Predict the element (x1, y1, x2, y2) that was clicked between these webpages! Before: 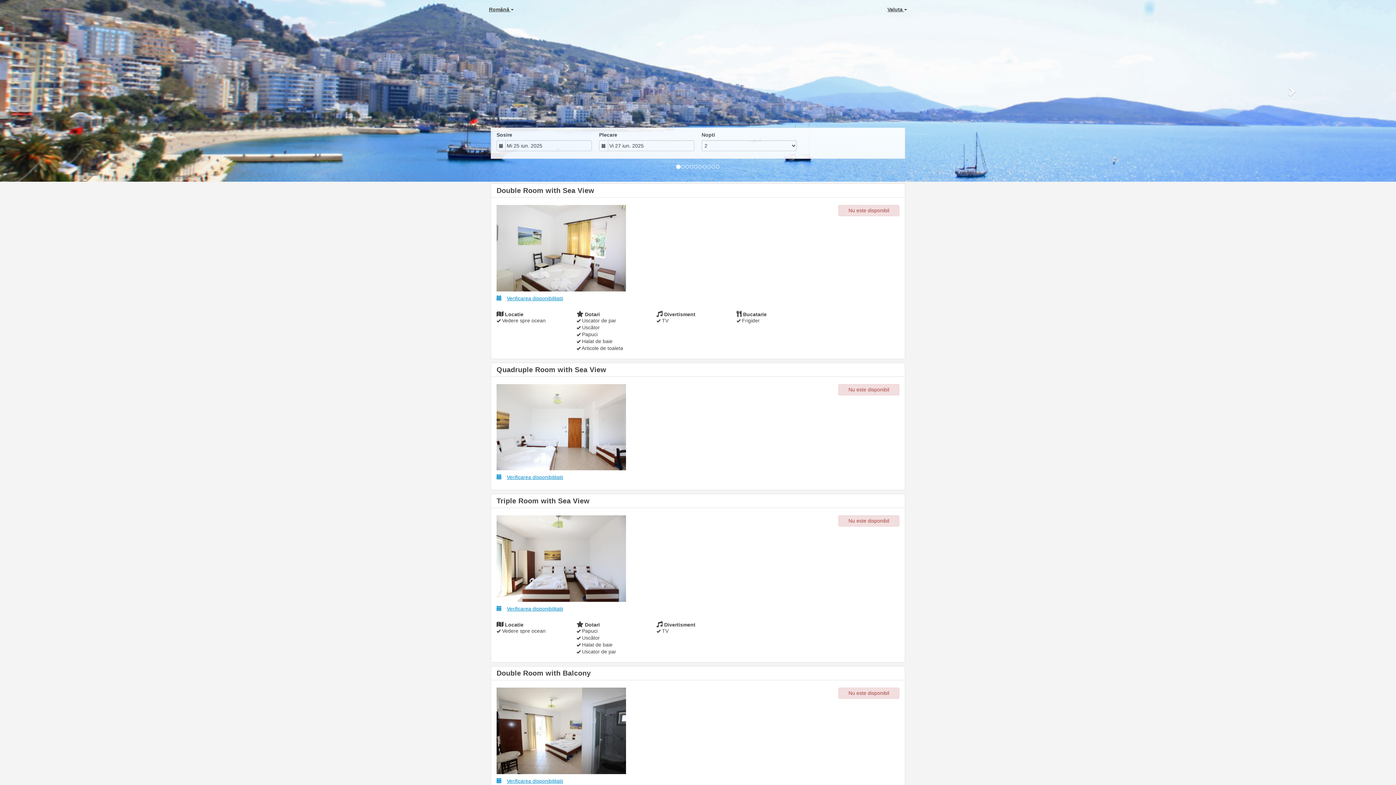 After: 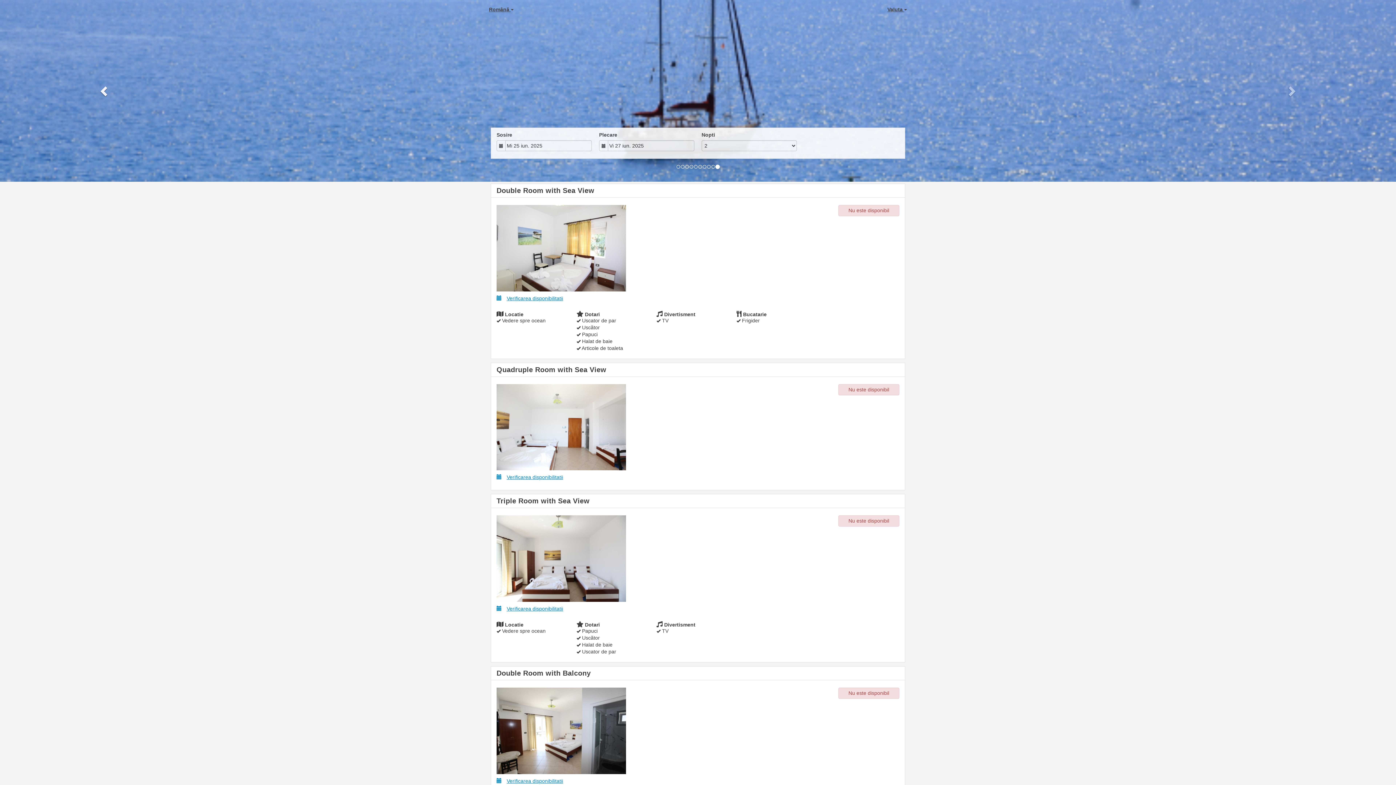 Action: bbox: (0, 0, 209, 181) label: Previous